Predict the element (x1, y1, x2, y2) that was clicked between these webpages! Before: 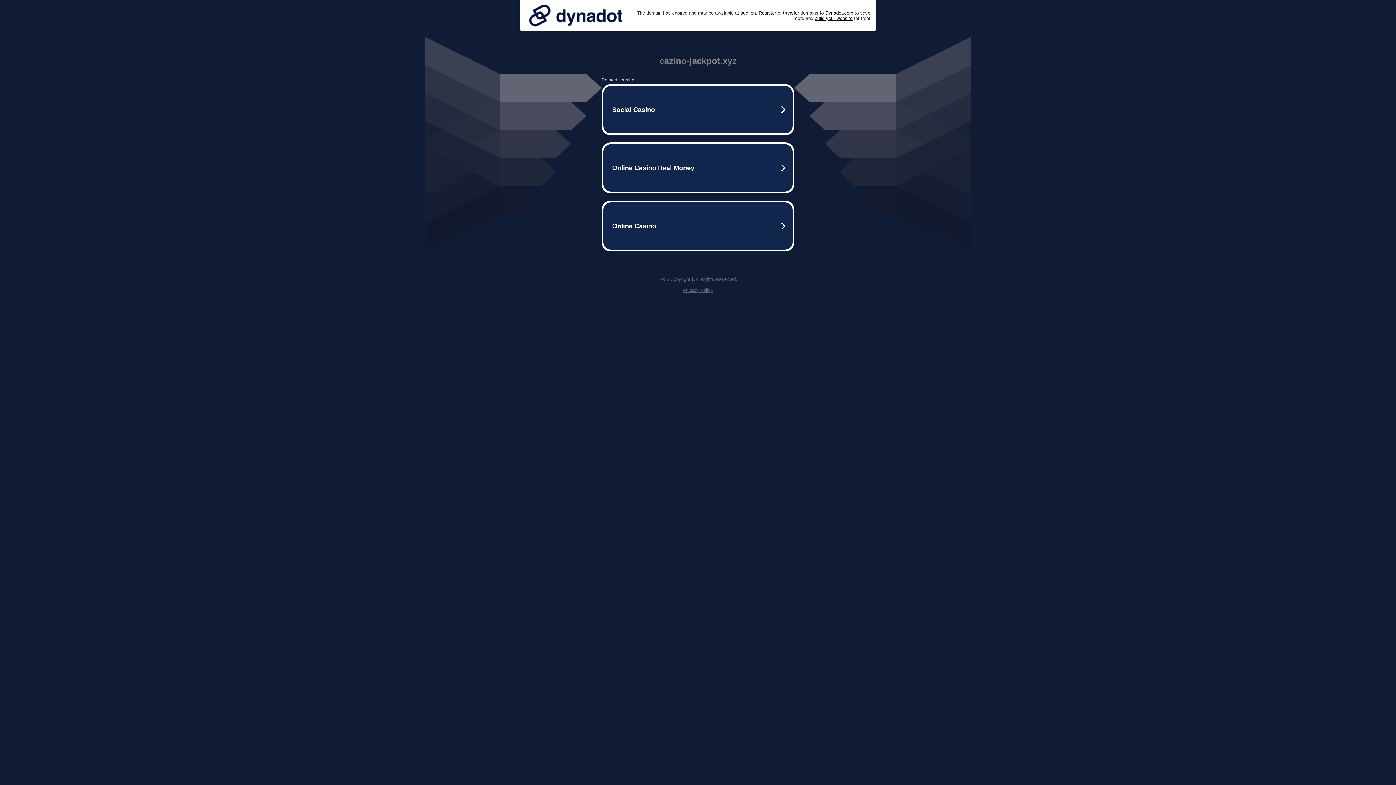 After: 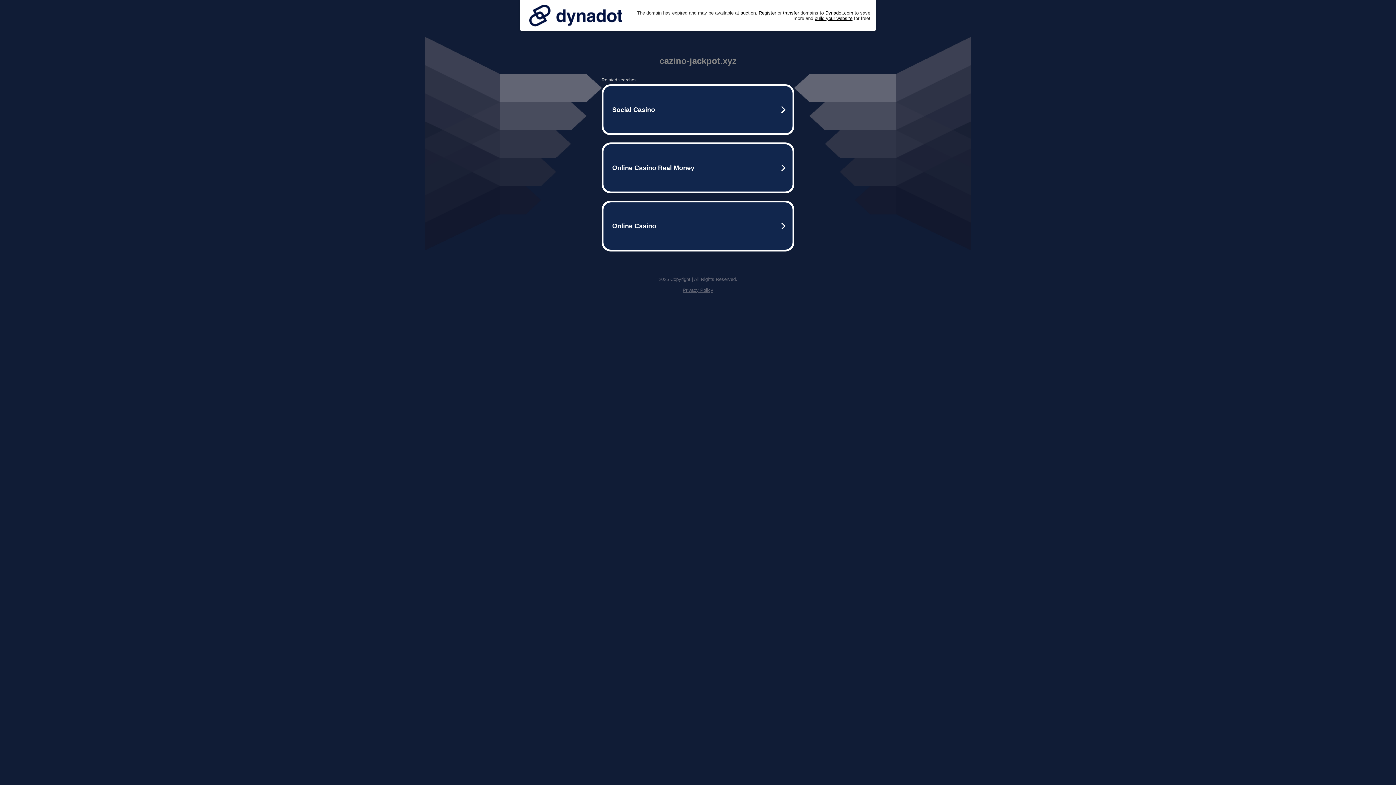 Action: label: Privacy Policy bbox: (682, 287, 713, 293)